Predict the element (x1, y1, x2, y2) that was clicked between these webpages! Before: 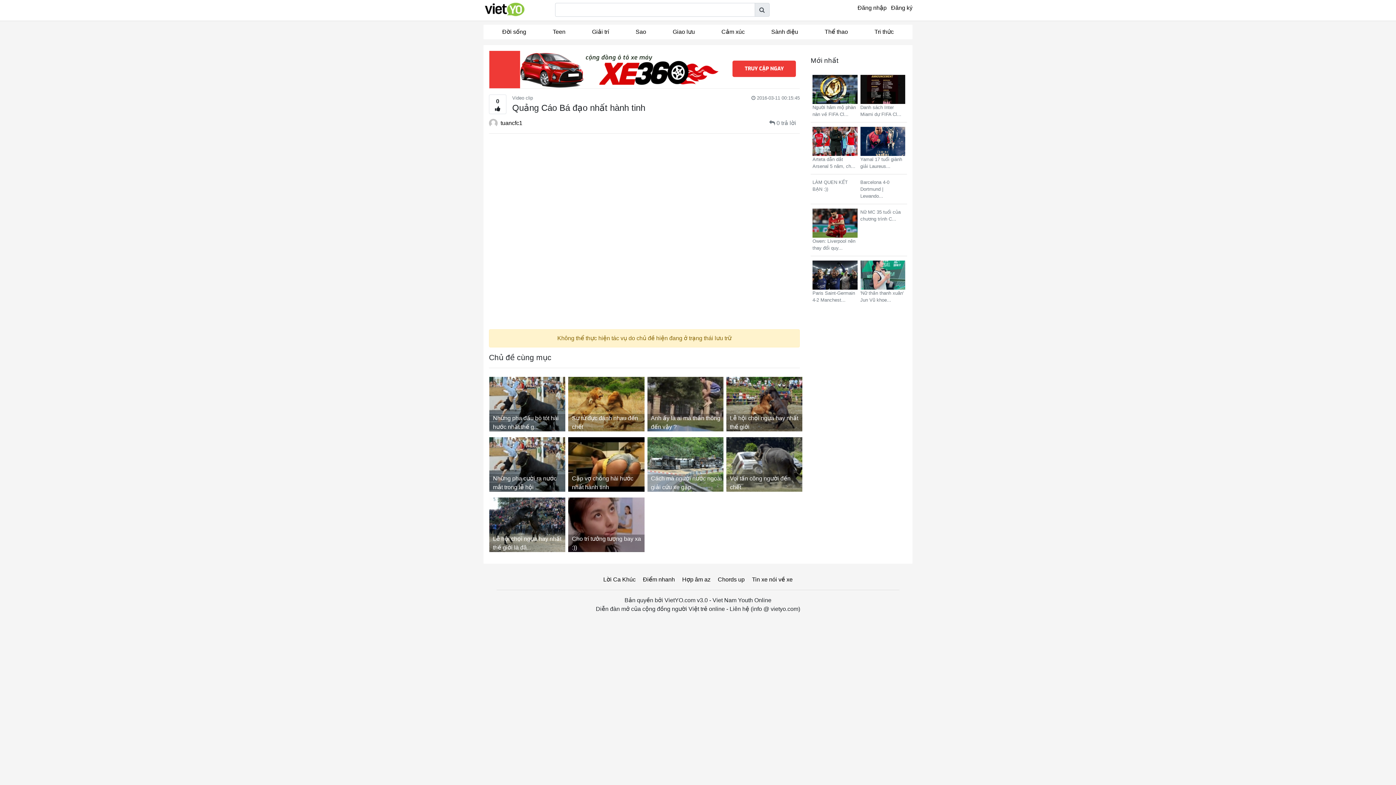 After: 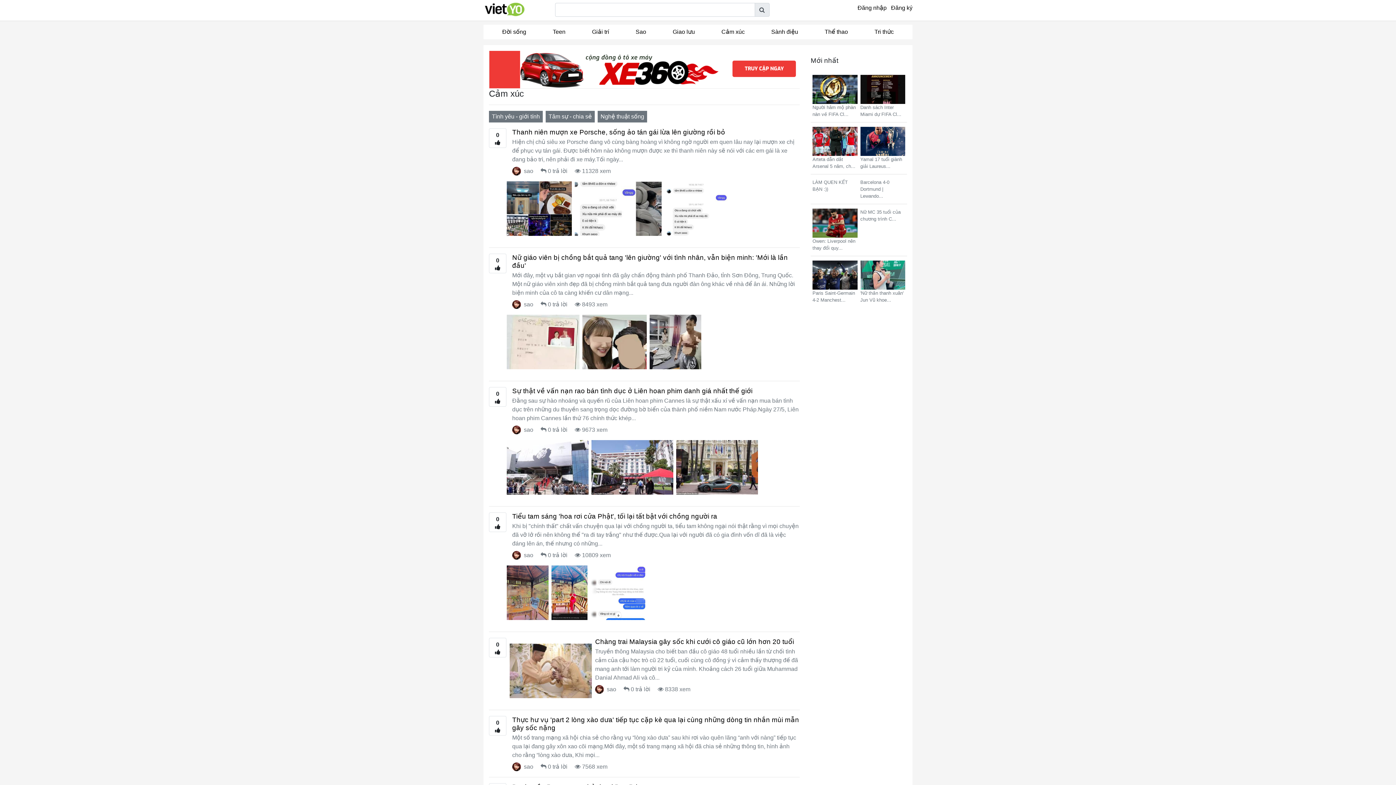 Action: label: Cảm xúc bbox: (708, 24, 758, 39)